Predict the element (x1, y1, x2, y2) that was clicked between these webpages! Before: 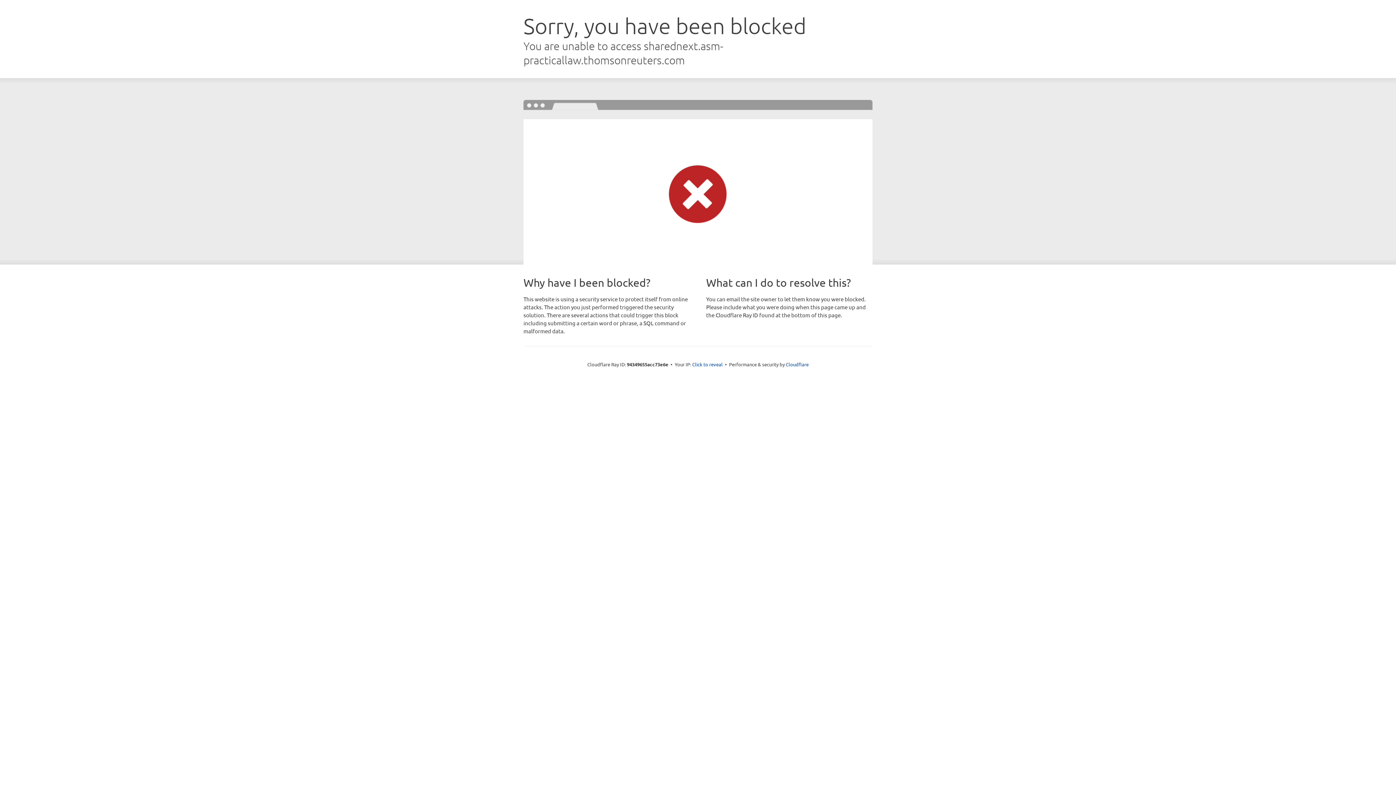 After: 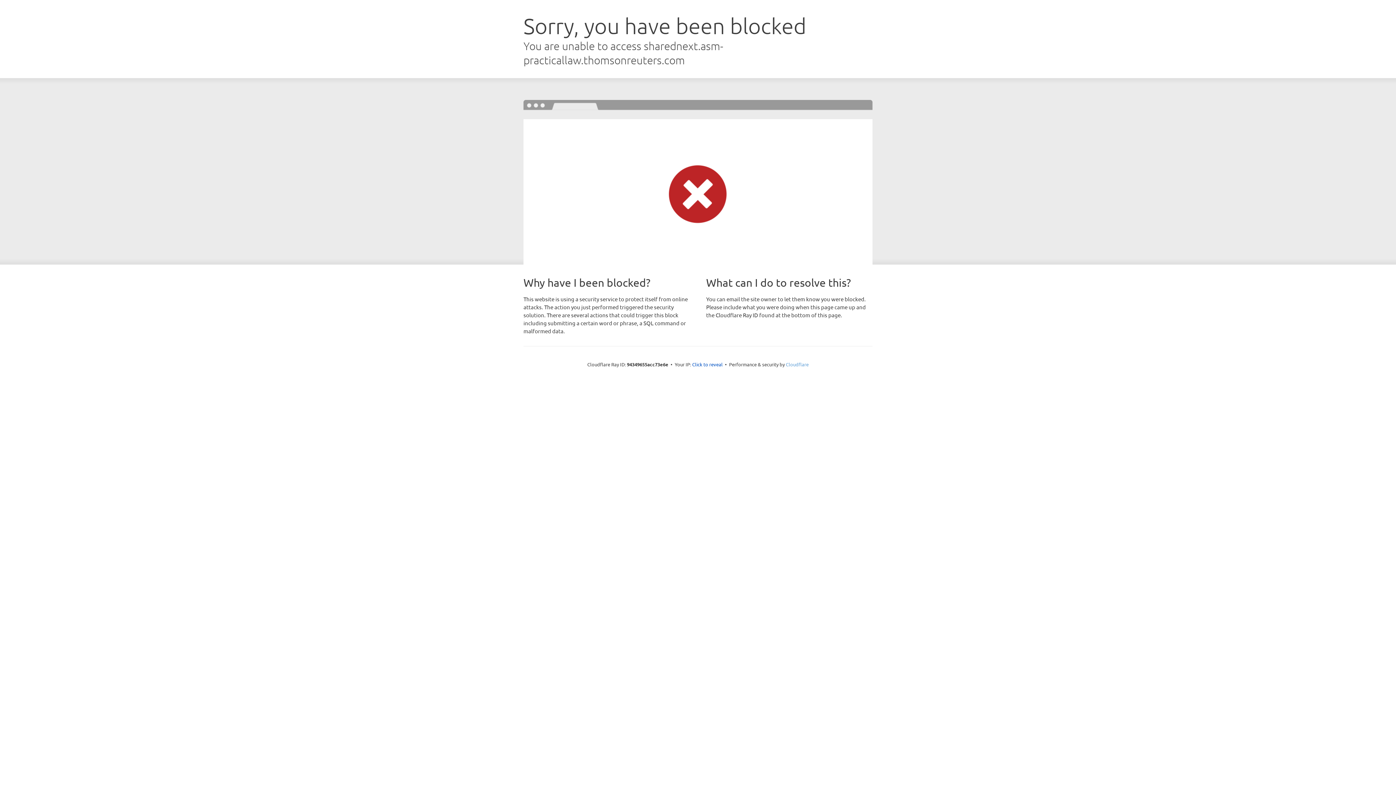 Action: bbox: (786, 361, 808, 367) label: Cloudflare